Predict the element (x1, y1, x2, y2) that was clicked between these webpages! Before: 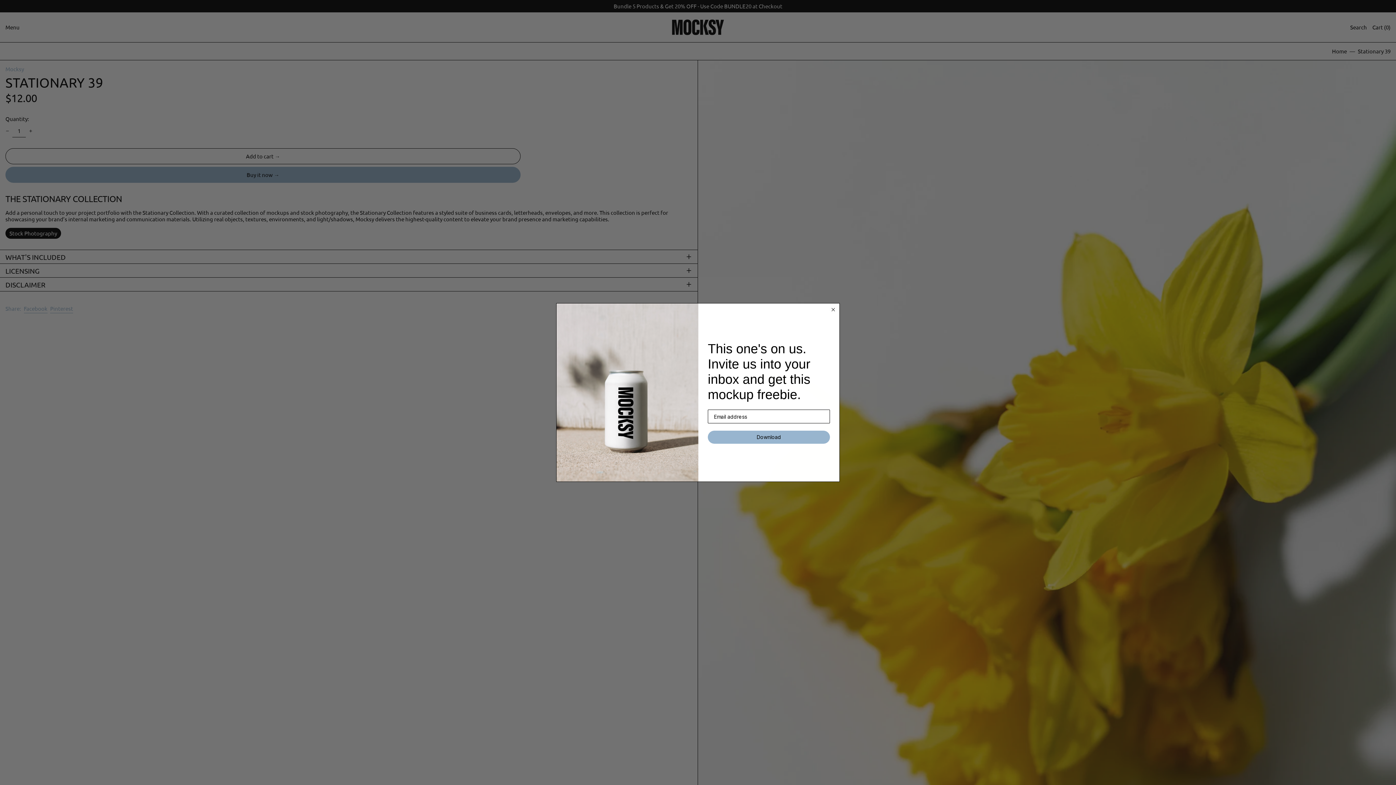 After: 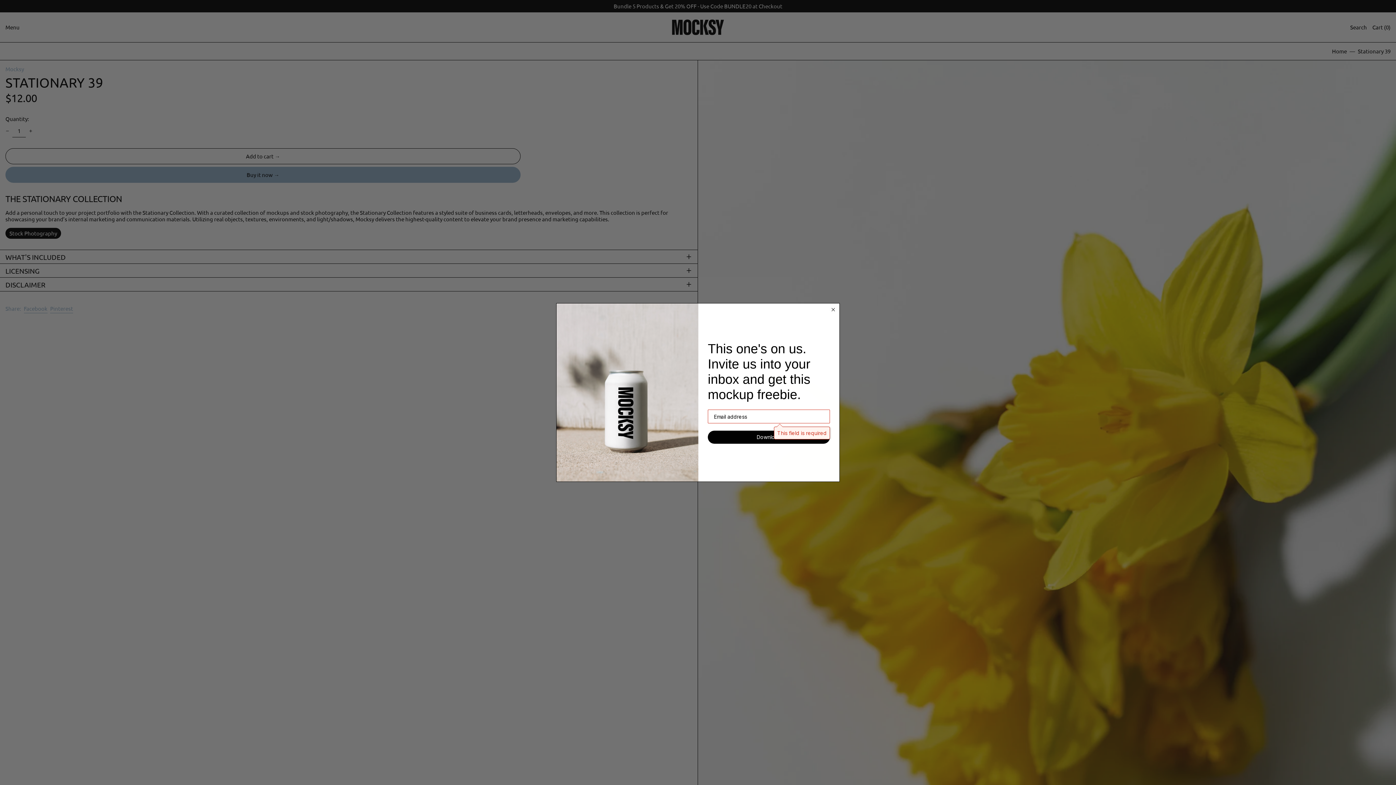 Action: bbox: (708, 430, 830, 444) label: Download